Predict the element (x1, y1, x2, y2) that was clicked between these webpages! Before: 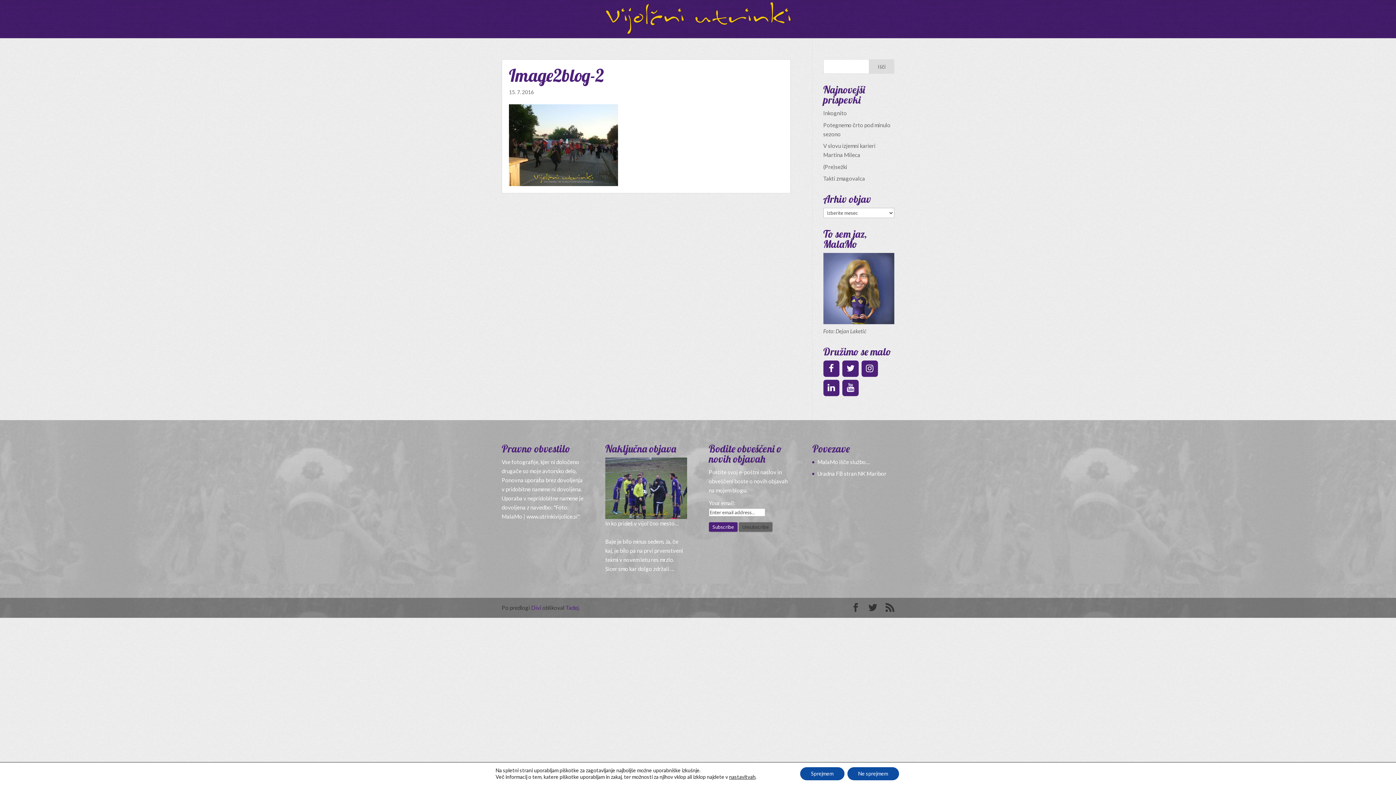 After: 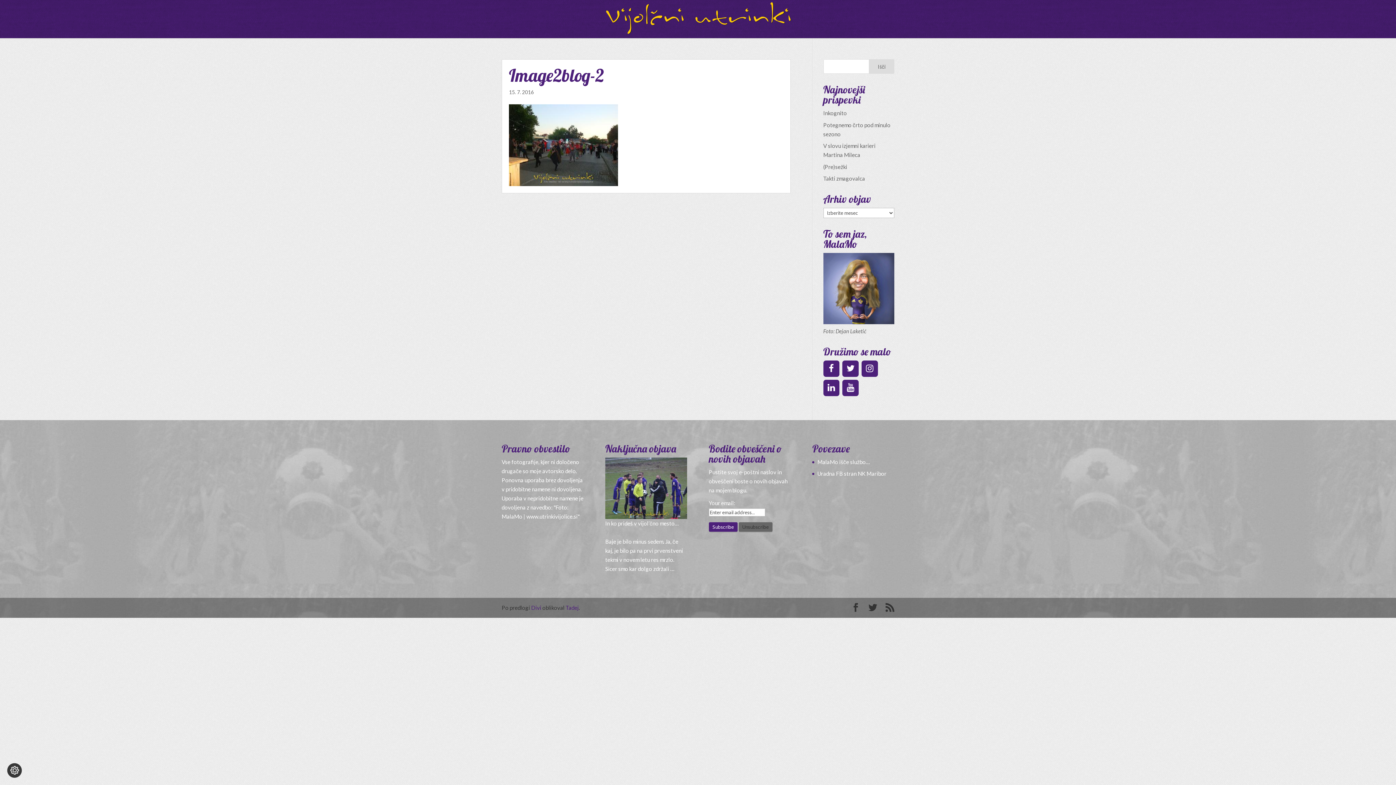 Action: label: Sprejmem bbox: (800, 767, 844, 780)